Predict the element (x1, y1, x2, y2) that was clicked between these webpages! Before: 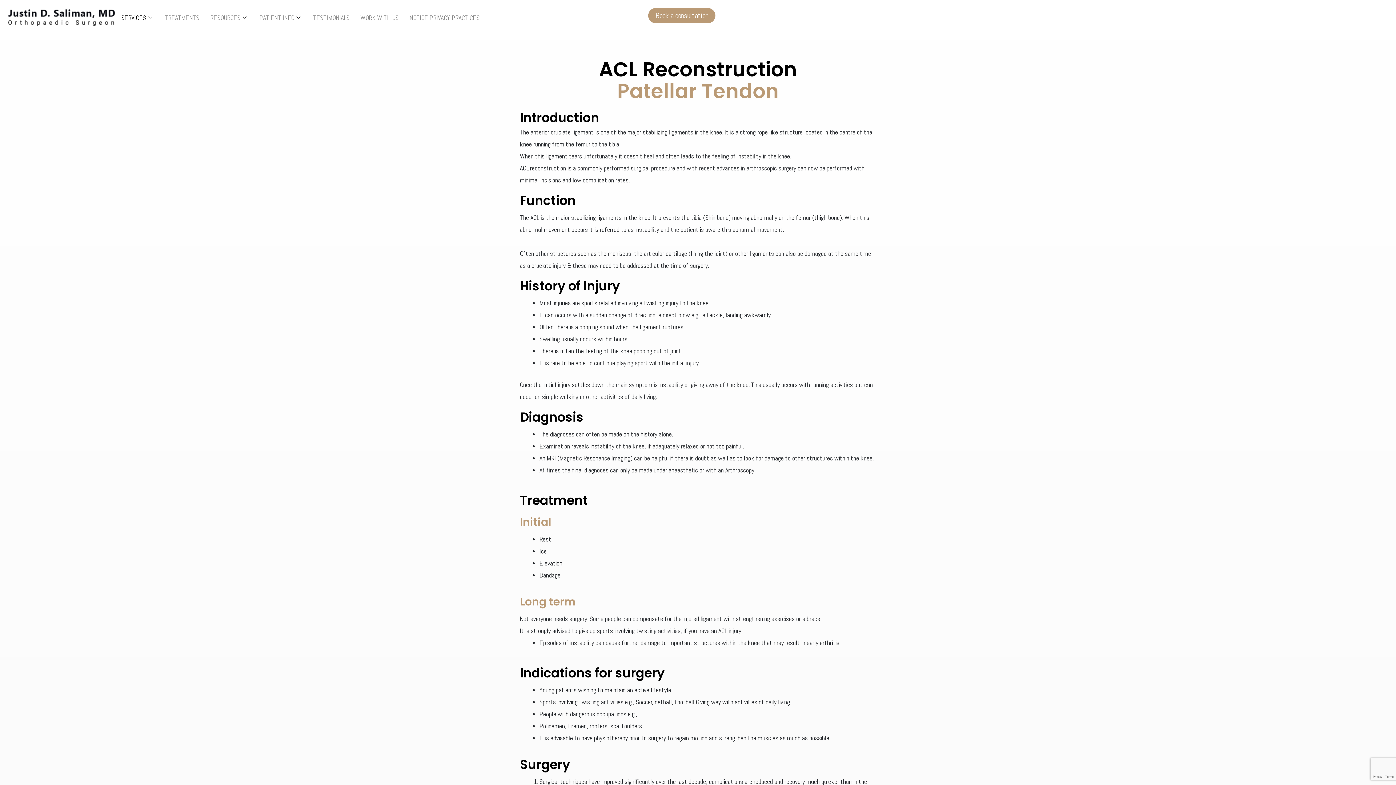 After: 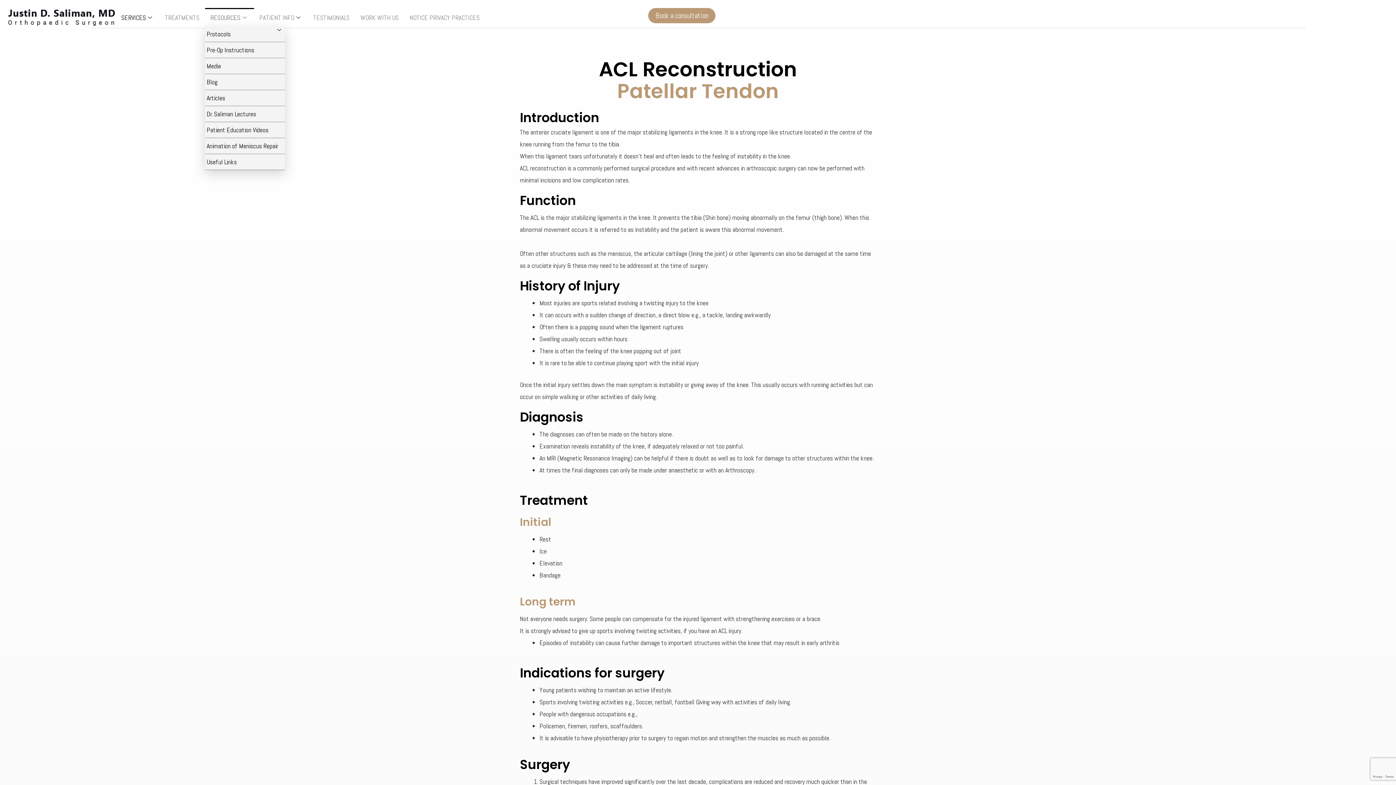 Action: label: RESOURCES bbox: (204, 8, 254, 26)